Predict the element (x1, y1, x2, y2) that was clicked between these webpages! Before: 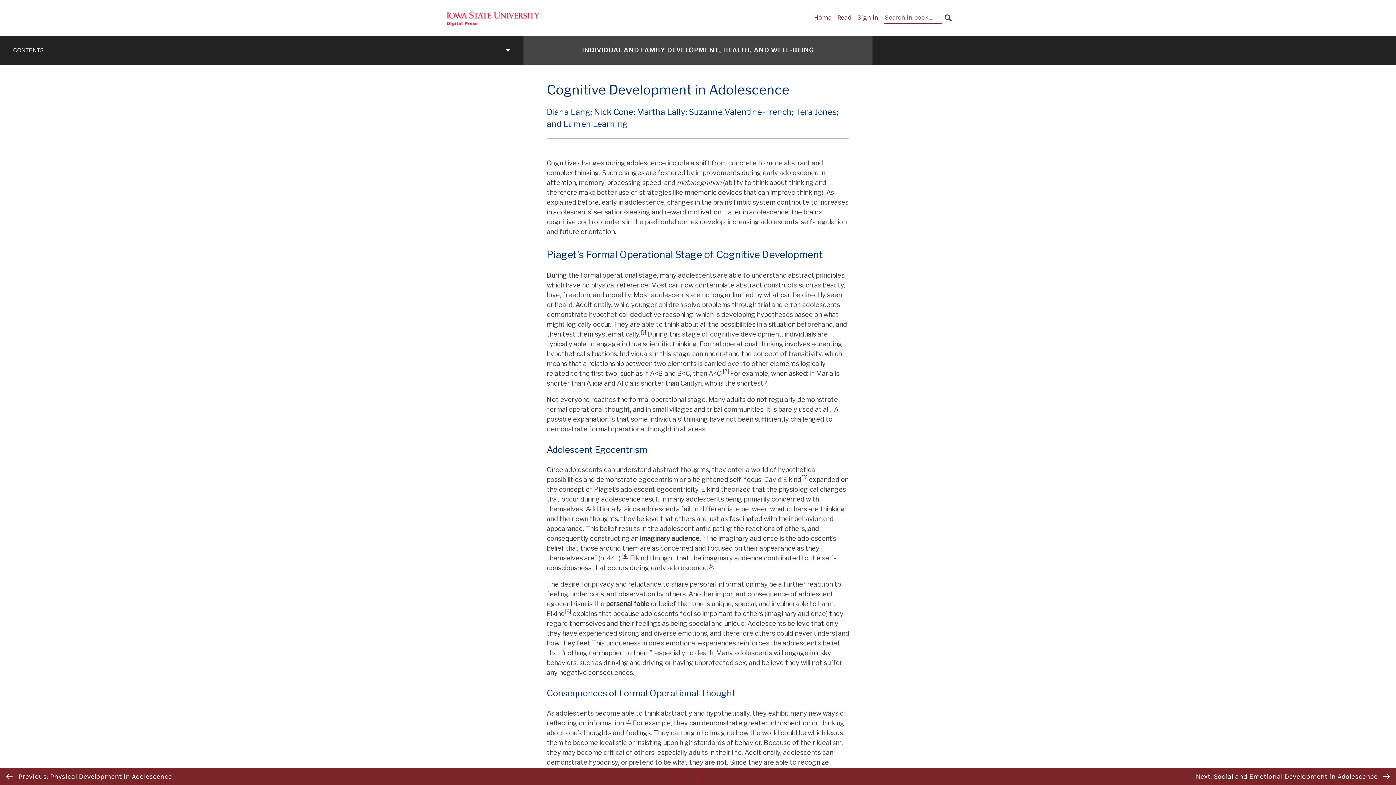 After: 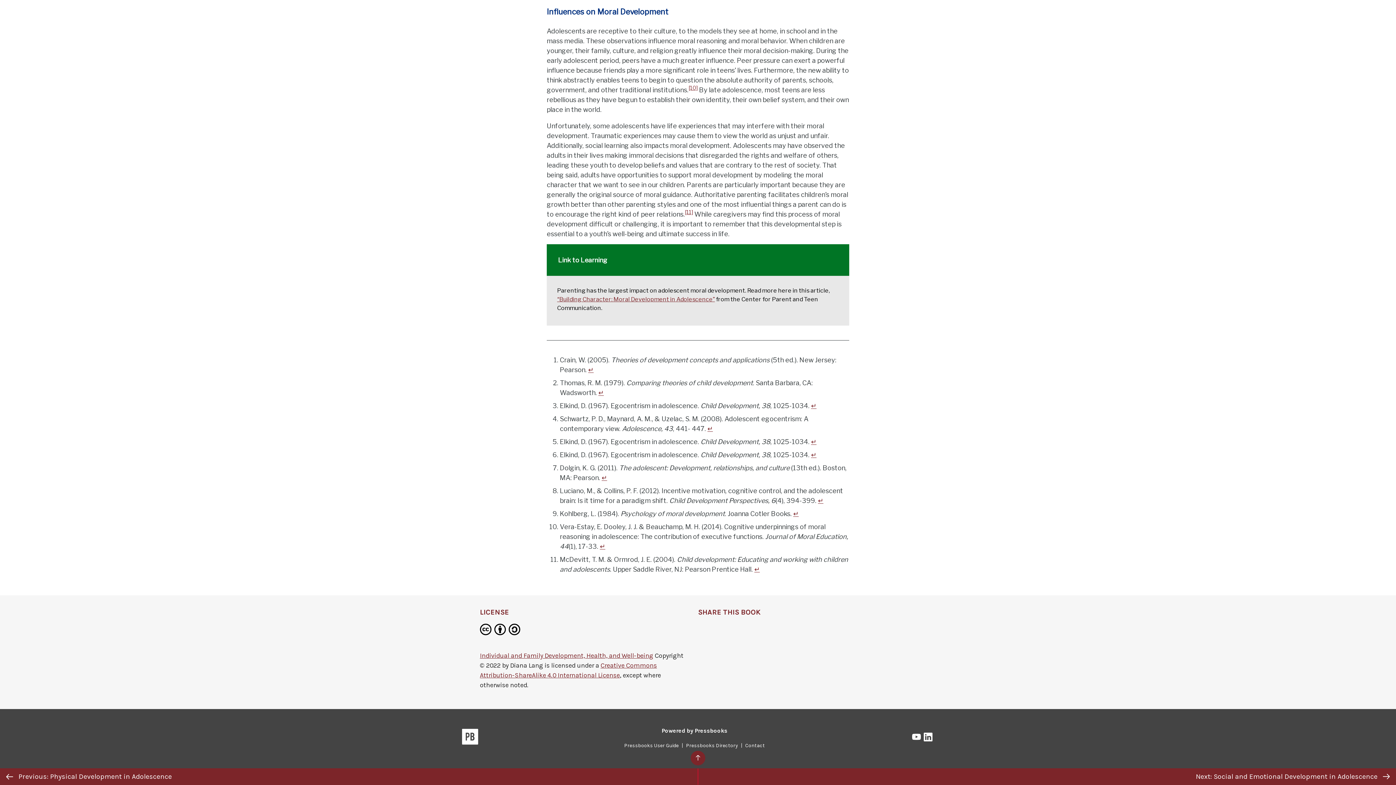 Action: bbox: (622, 554, 628, 562) label: Footnote 4